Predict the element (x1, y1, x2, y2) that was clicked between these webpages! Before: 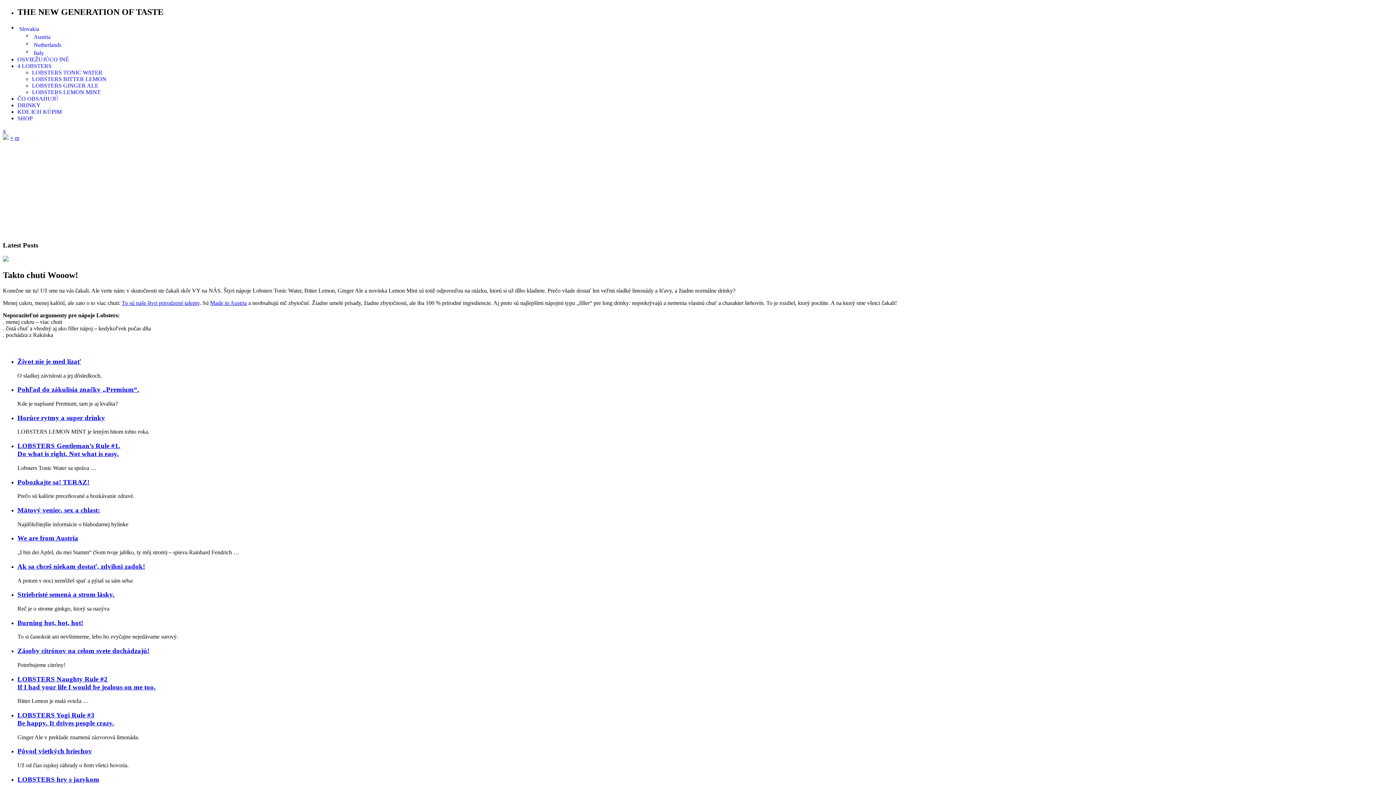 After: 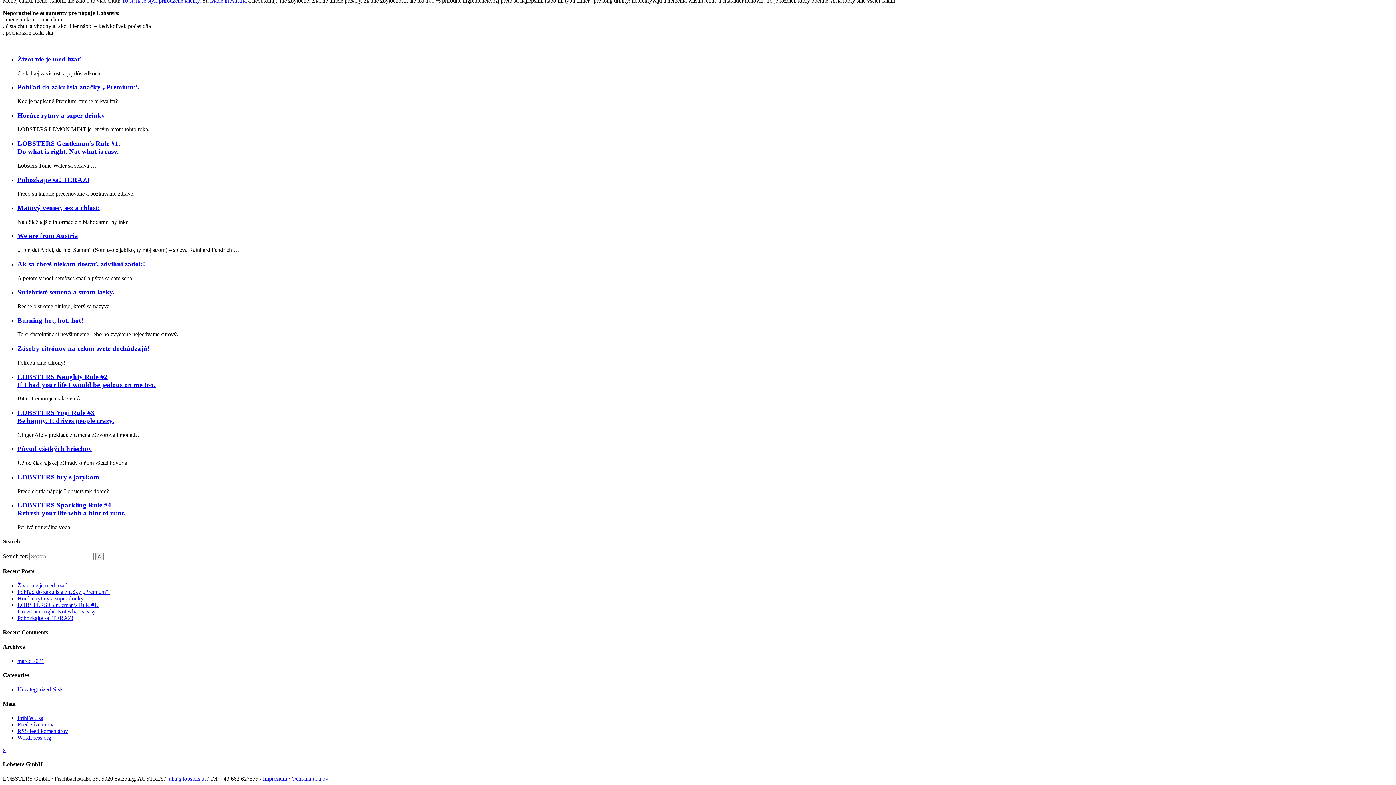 Action: label: + bbox: (10, 134, 13, 141)